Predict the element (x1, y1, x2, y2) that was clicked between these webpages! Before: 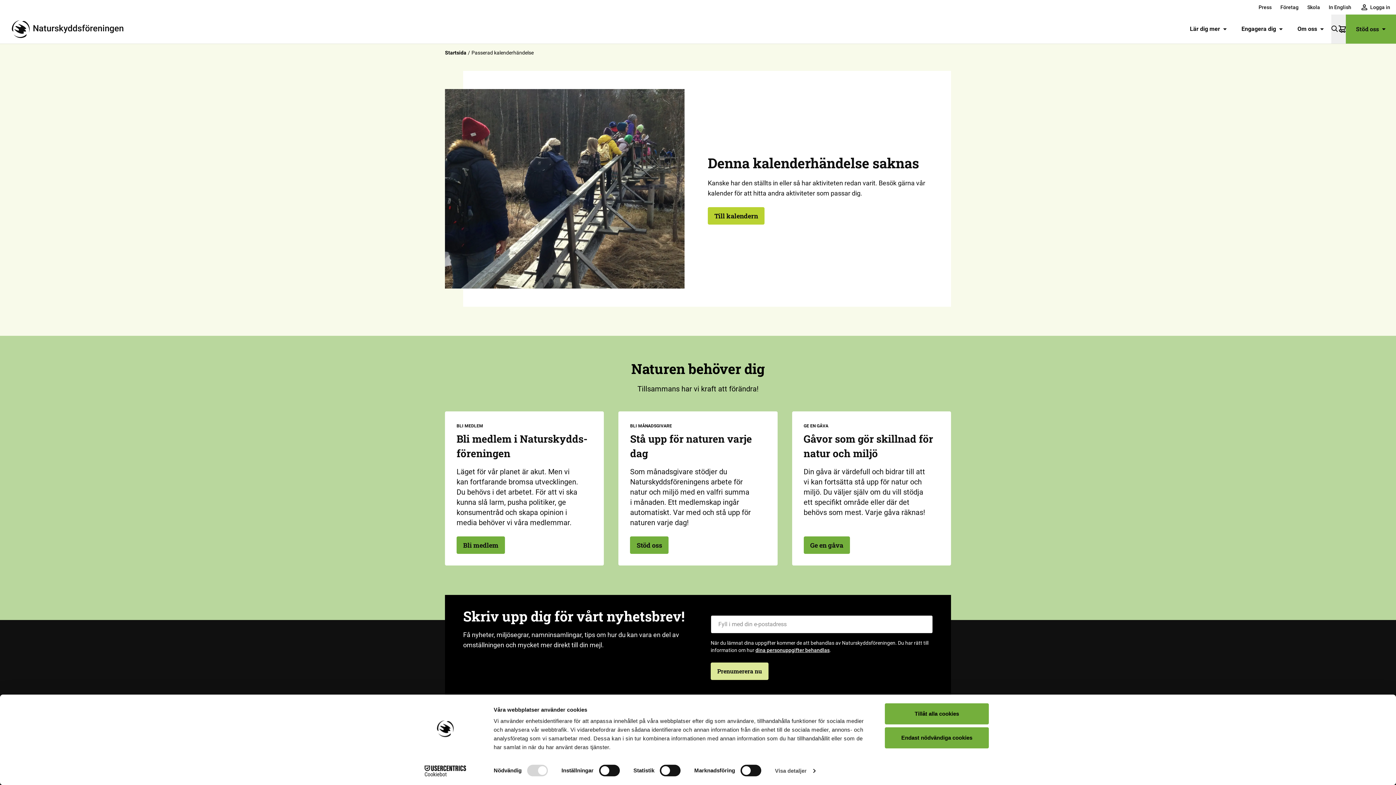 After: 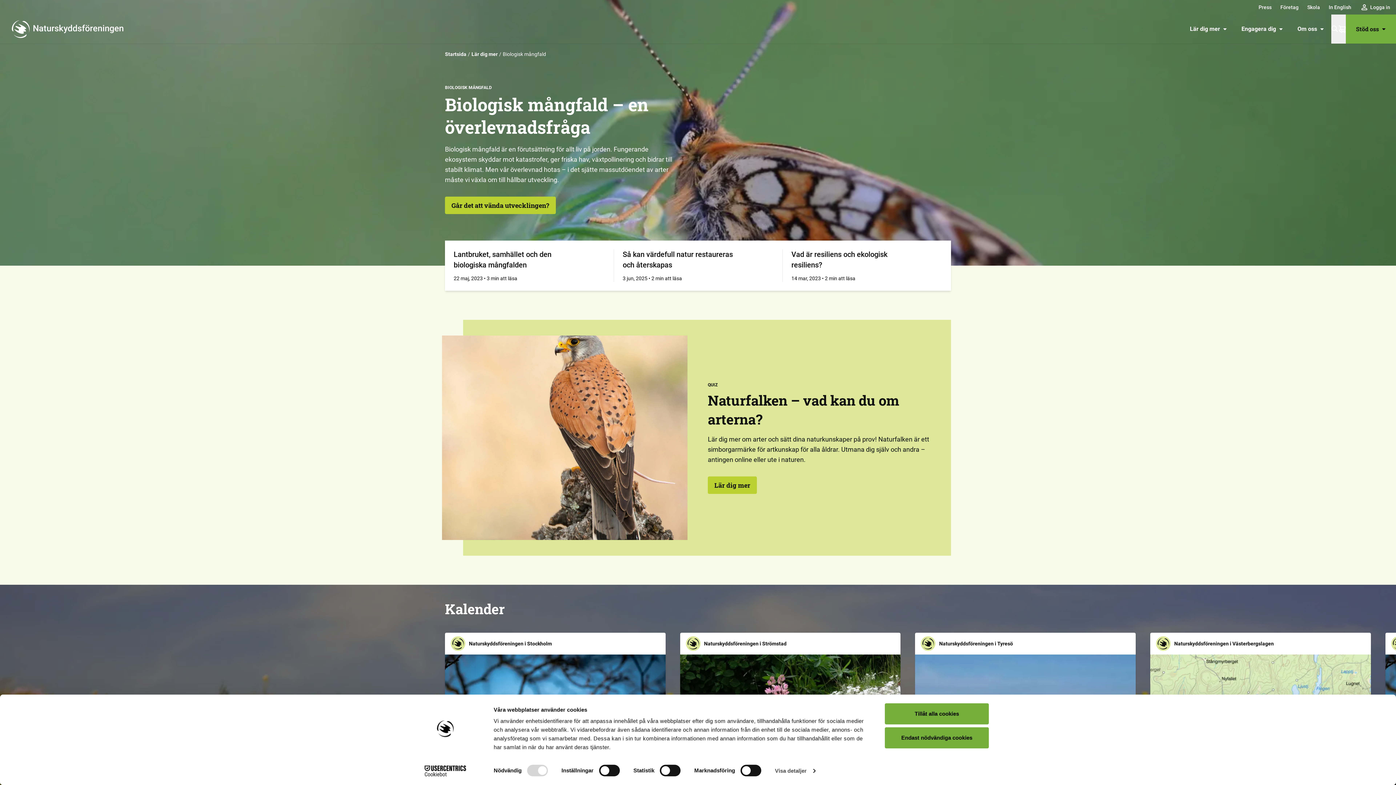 Action: bbox: (445, 770, 549, 786) label: Biologisk mångfald